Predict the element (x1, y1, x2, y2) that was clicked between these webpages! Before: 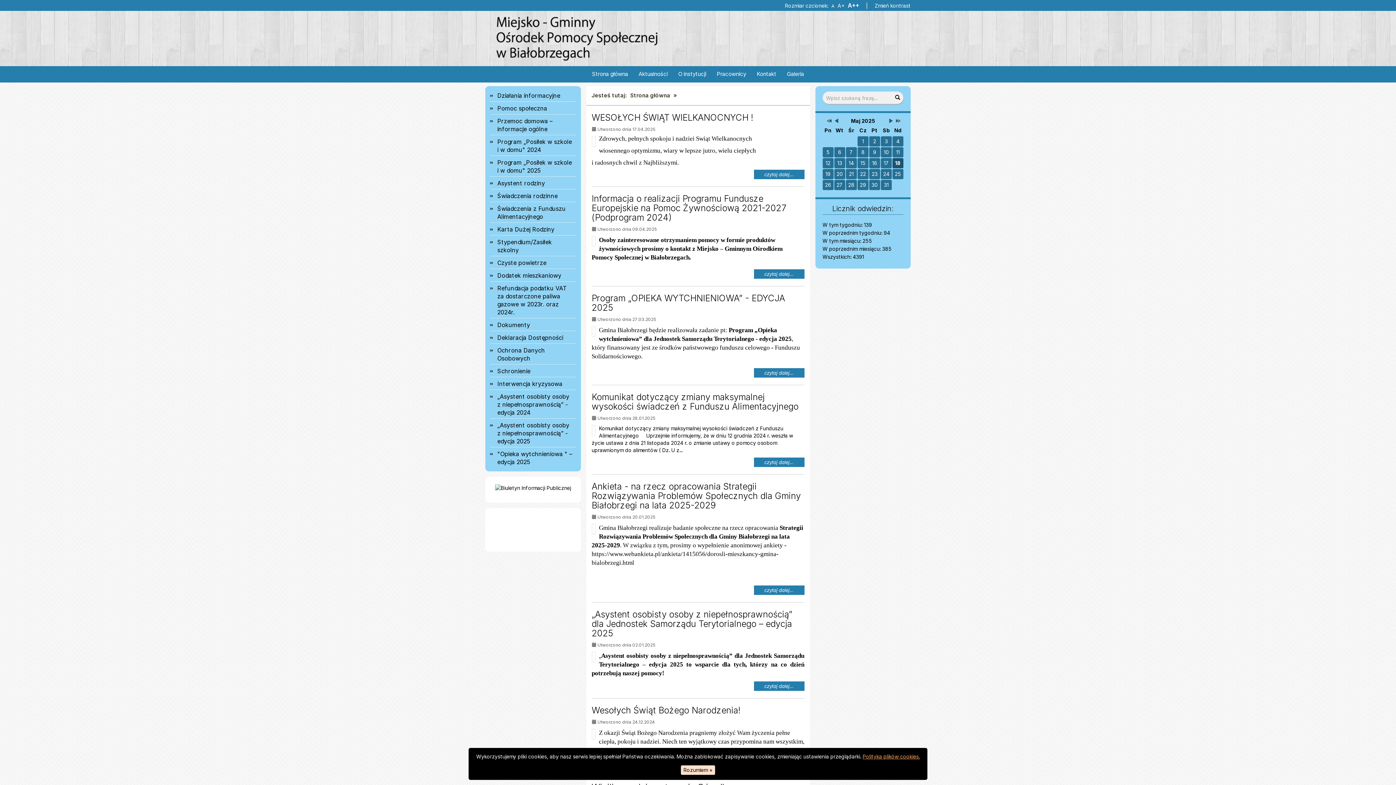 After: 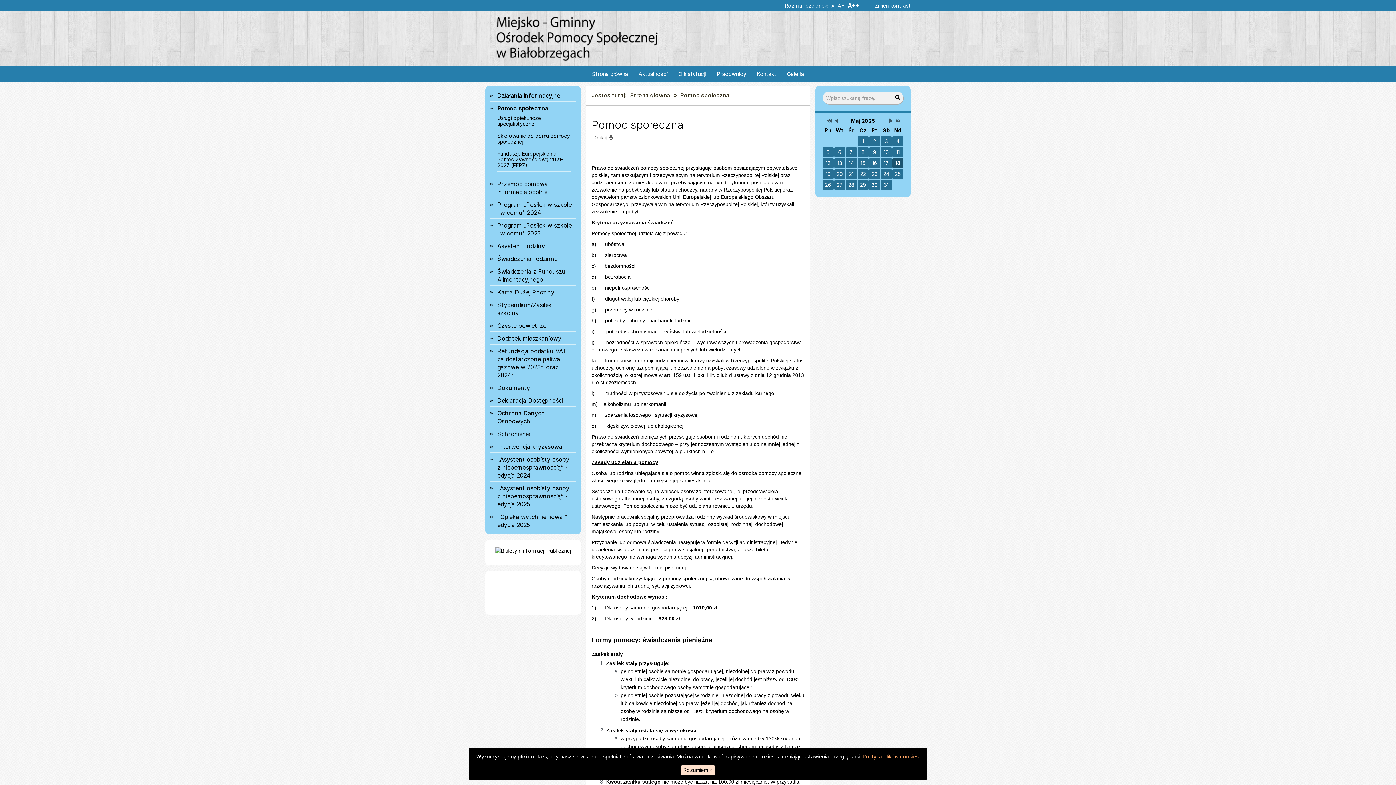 Action: bbox: (490, 104, 574, 112) label: Pomoc społeczna